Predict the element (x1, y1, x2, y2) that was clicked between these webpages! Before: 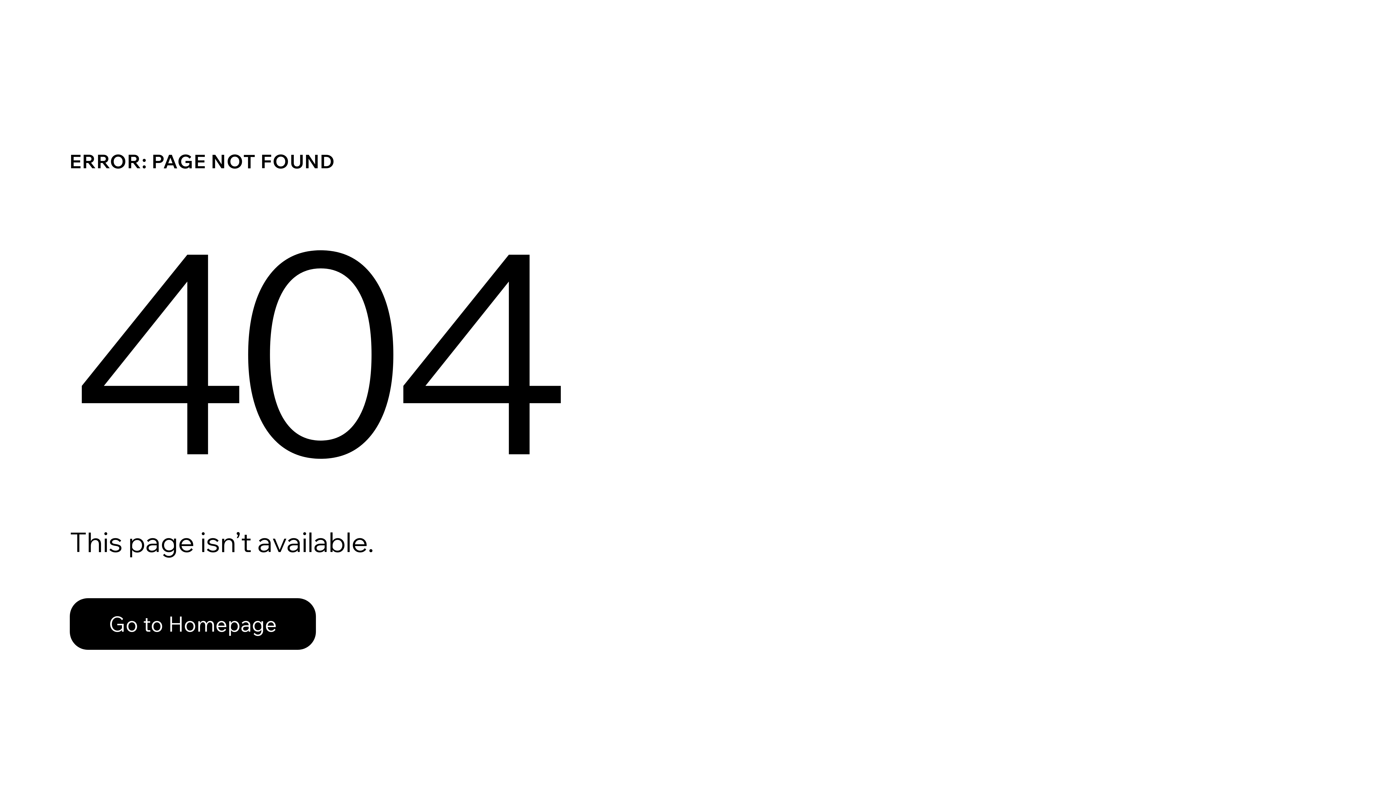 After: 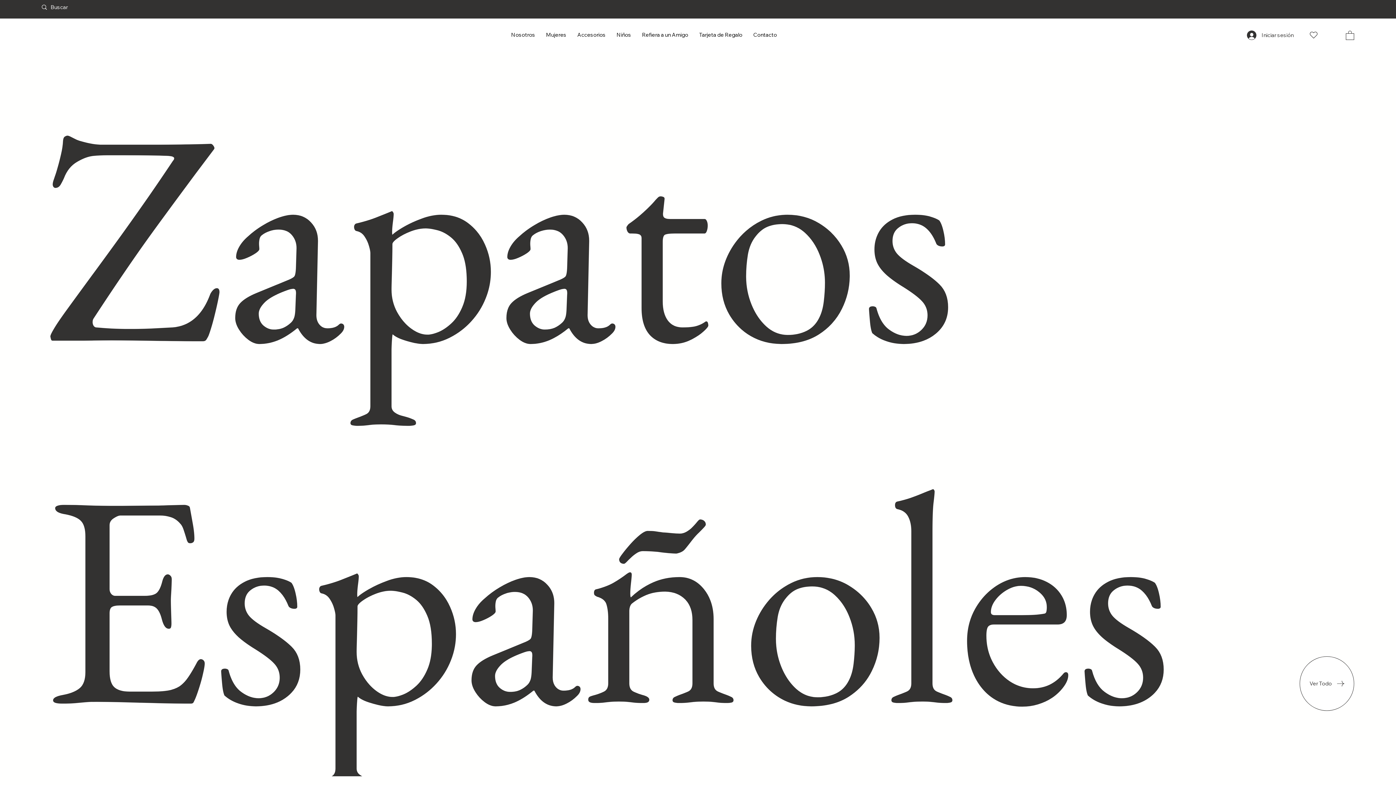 Action: bbox: (69, 598, 316, 650) label: Go to Homepage